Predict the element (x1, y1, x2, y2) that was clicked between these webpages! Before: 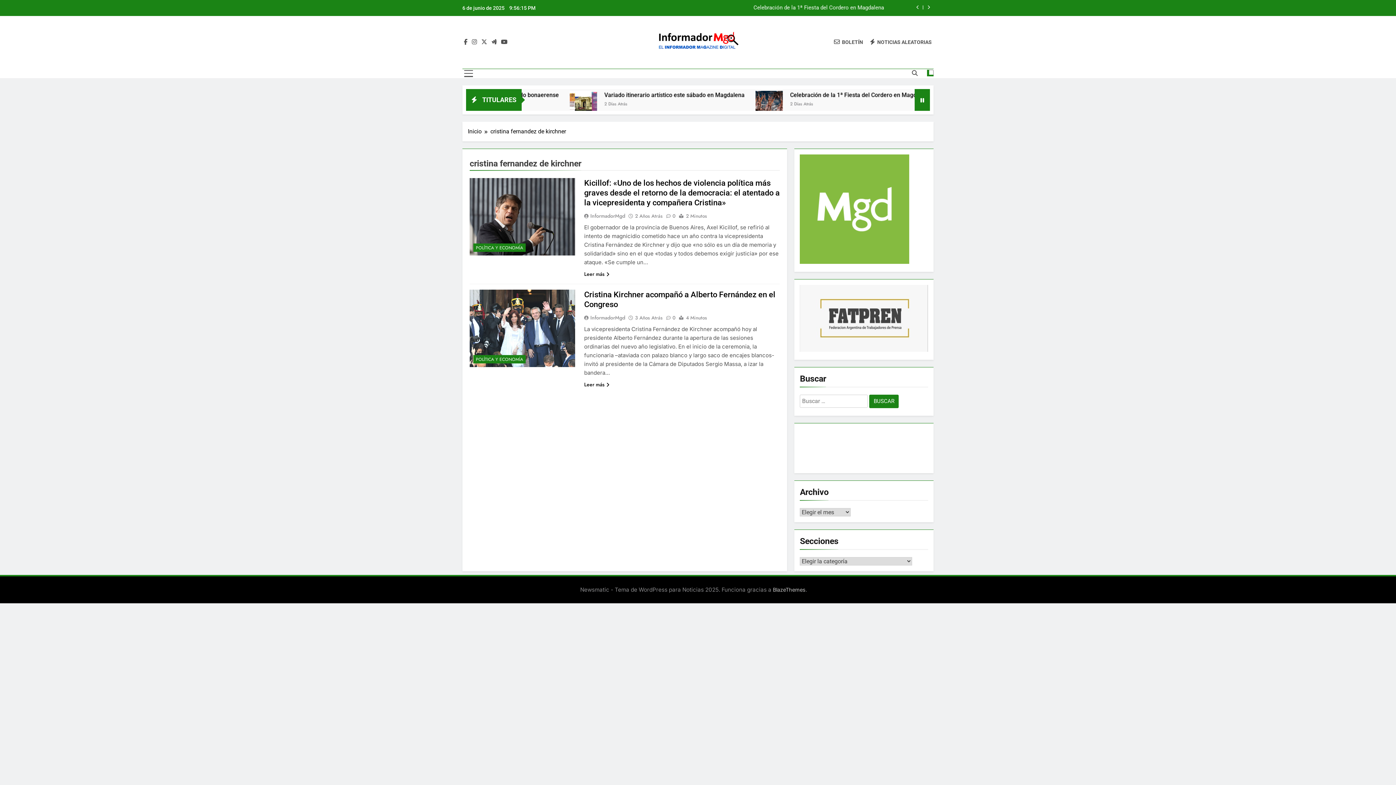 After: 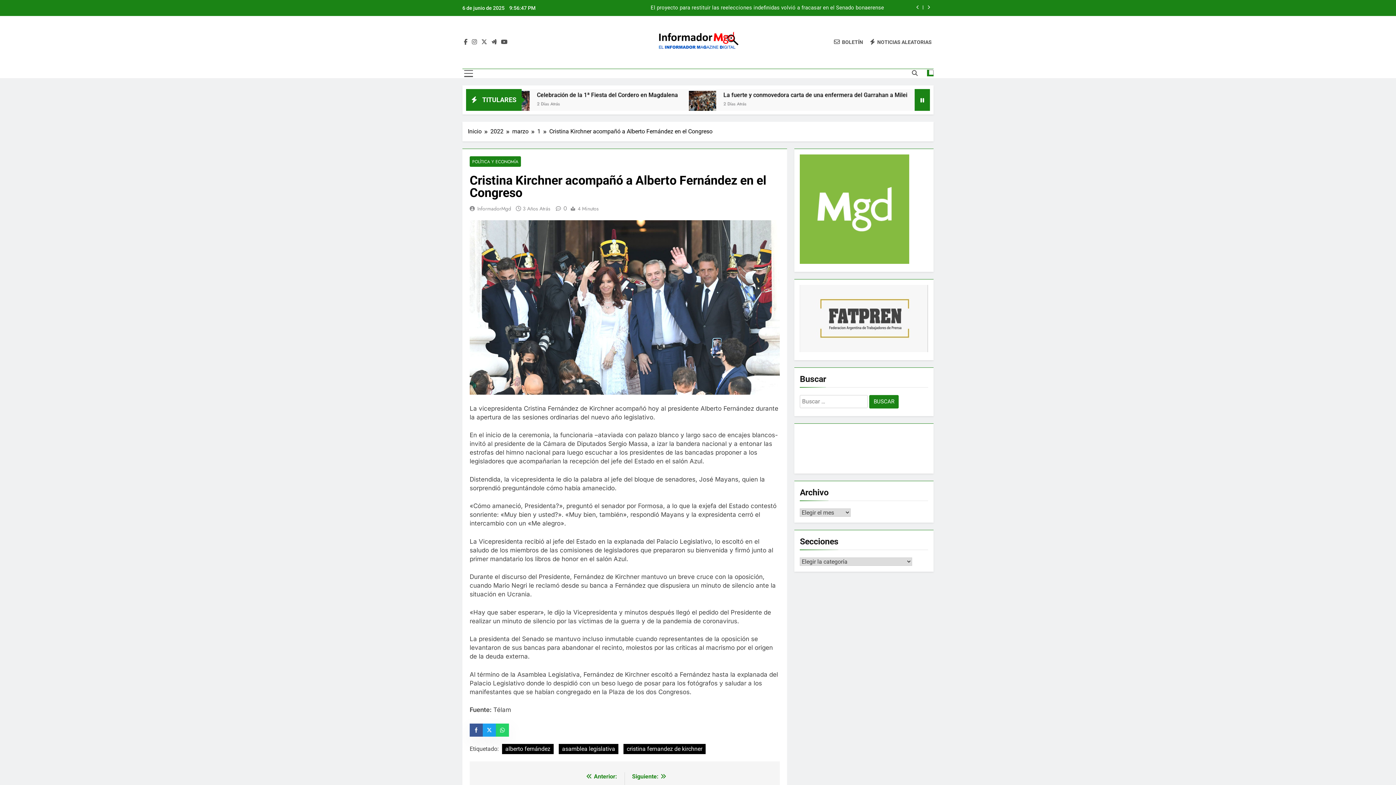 Action: bbox: (584, 380, 609, 388) label: Leer más